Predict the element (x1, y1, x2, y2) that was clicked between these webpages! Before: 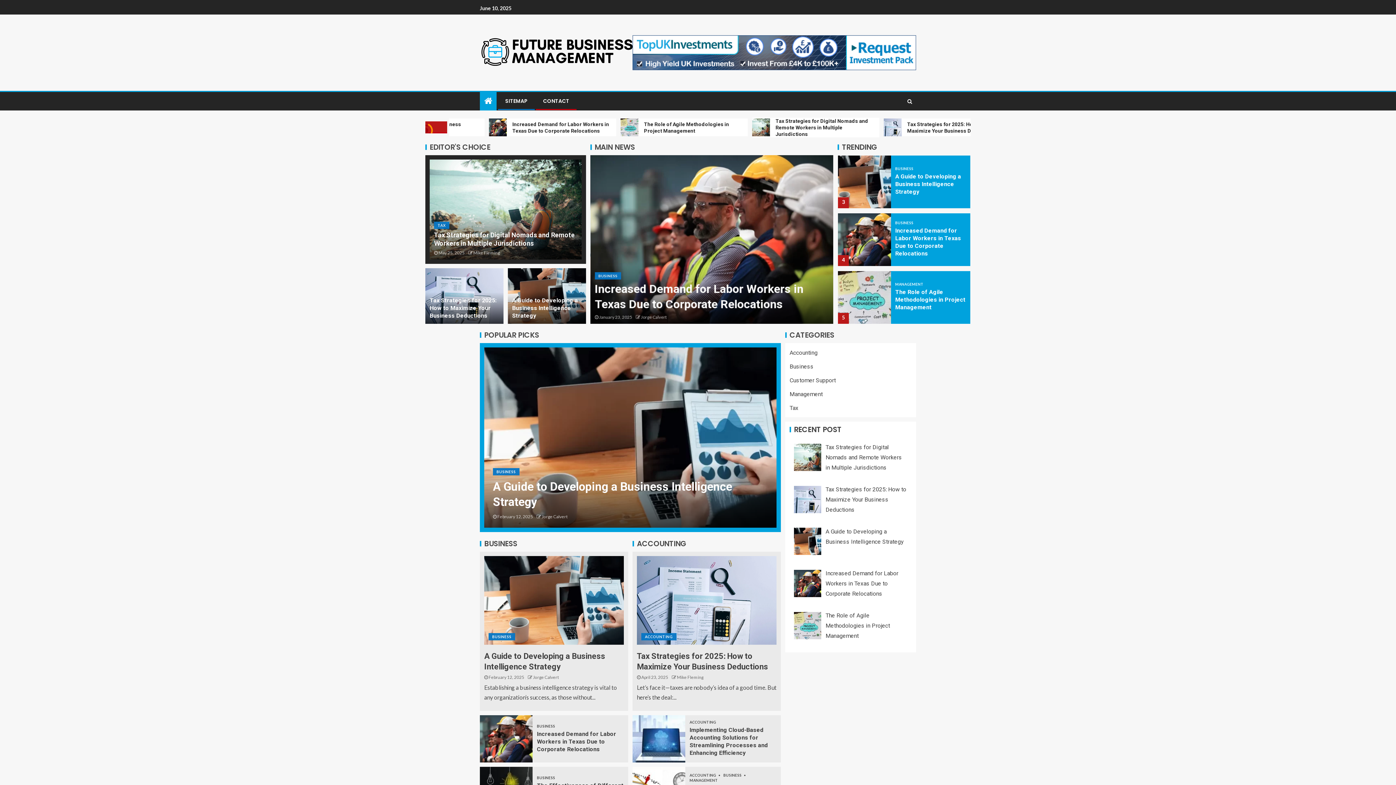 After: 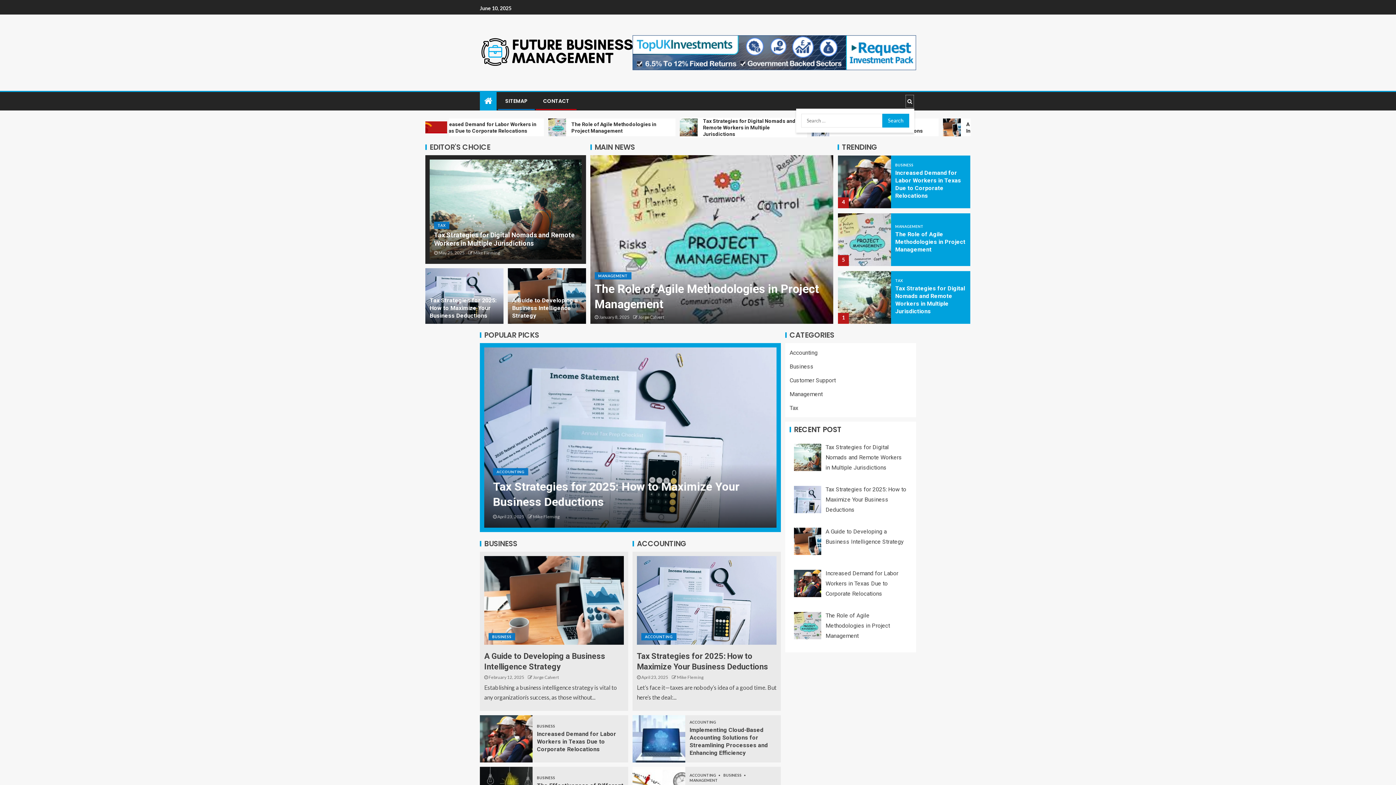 Action: bbox: (905, 94, 914, 108)